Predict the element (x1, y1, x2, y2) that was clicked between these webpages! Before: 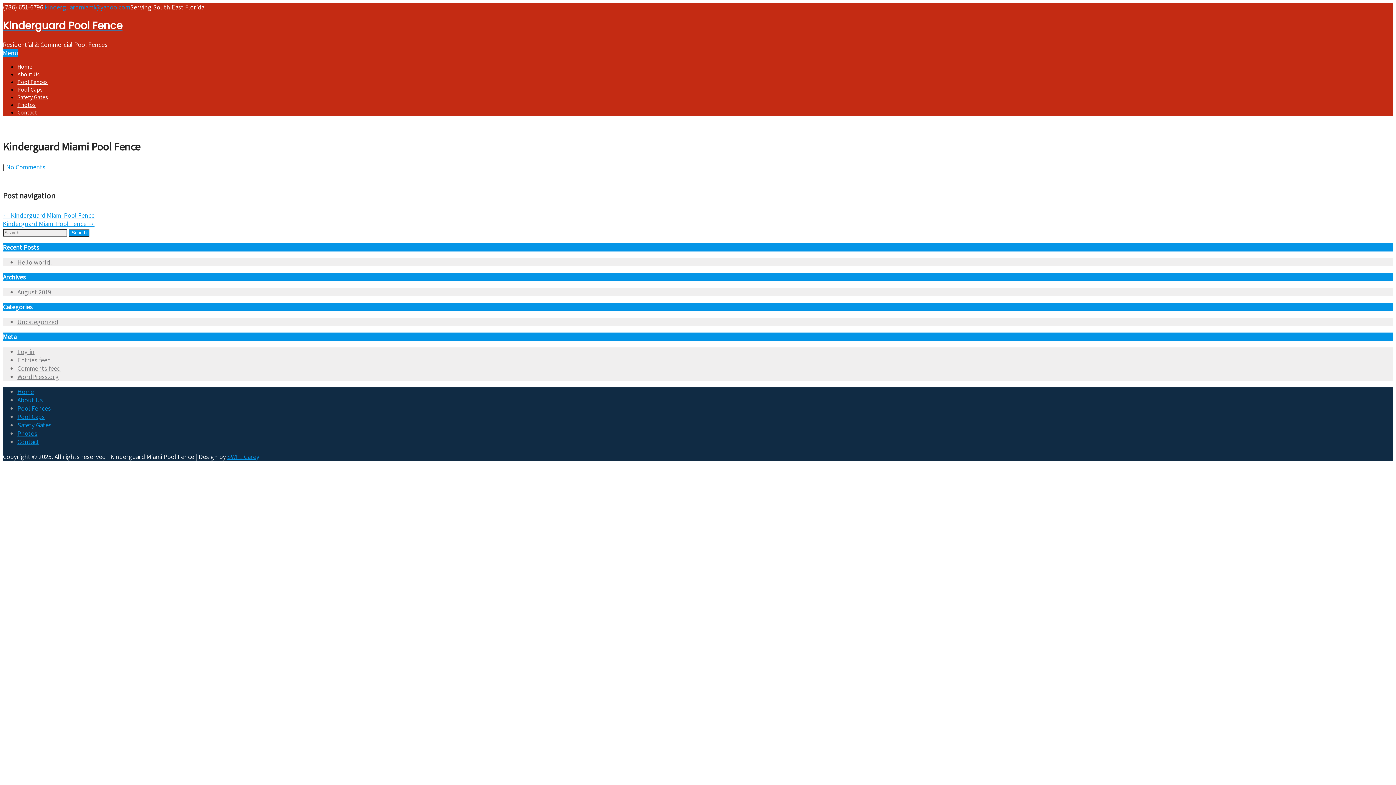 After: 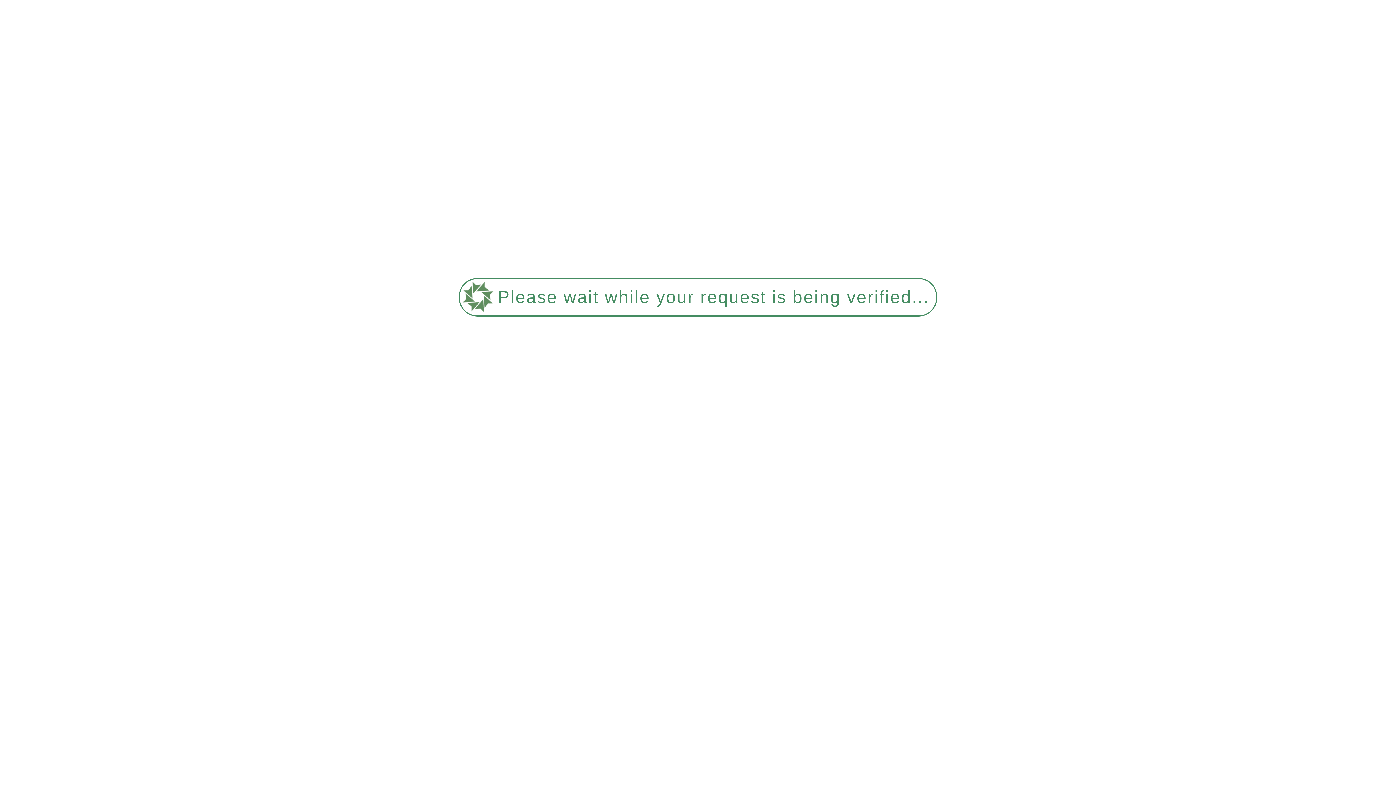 Action: bbox: (17, 100, 35, 108) label: Photos